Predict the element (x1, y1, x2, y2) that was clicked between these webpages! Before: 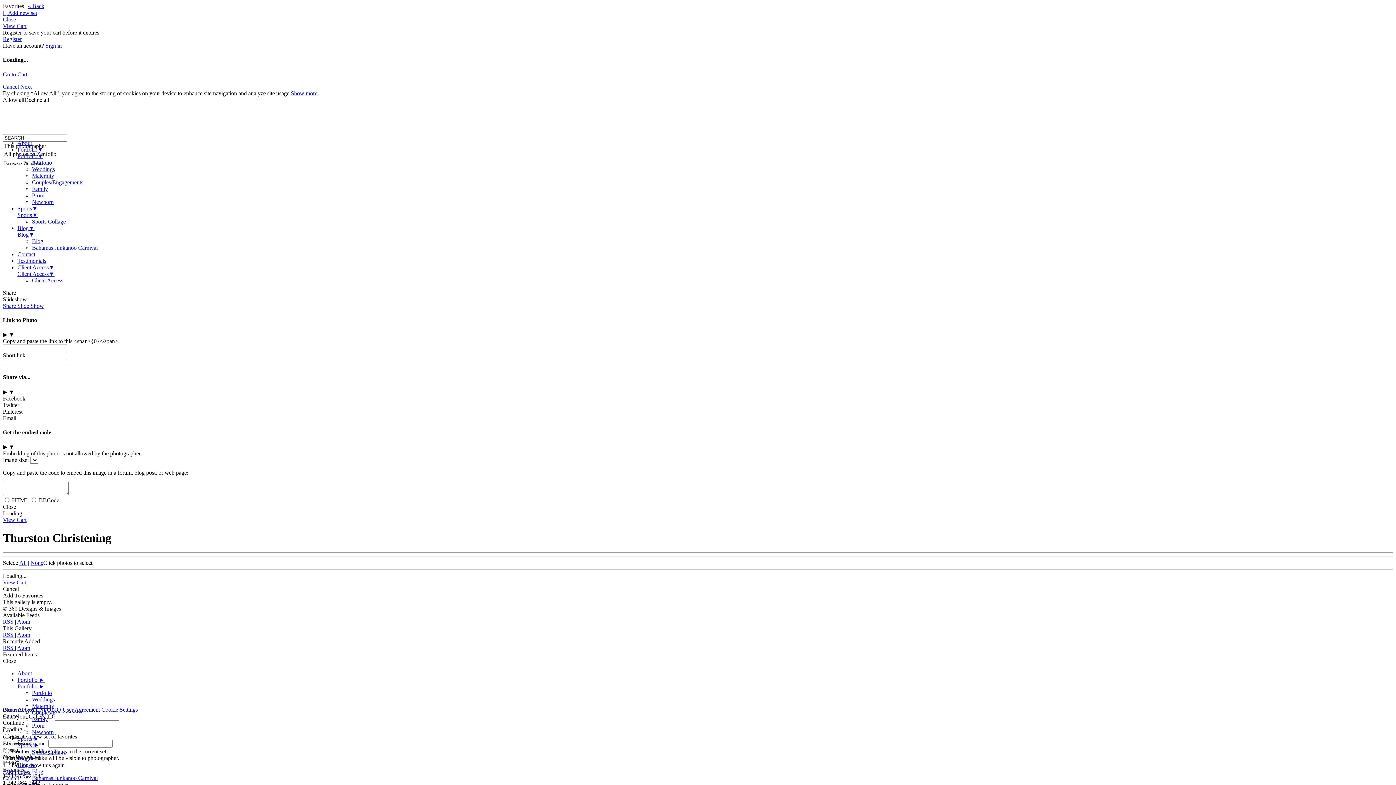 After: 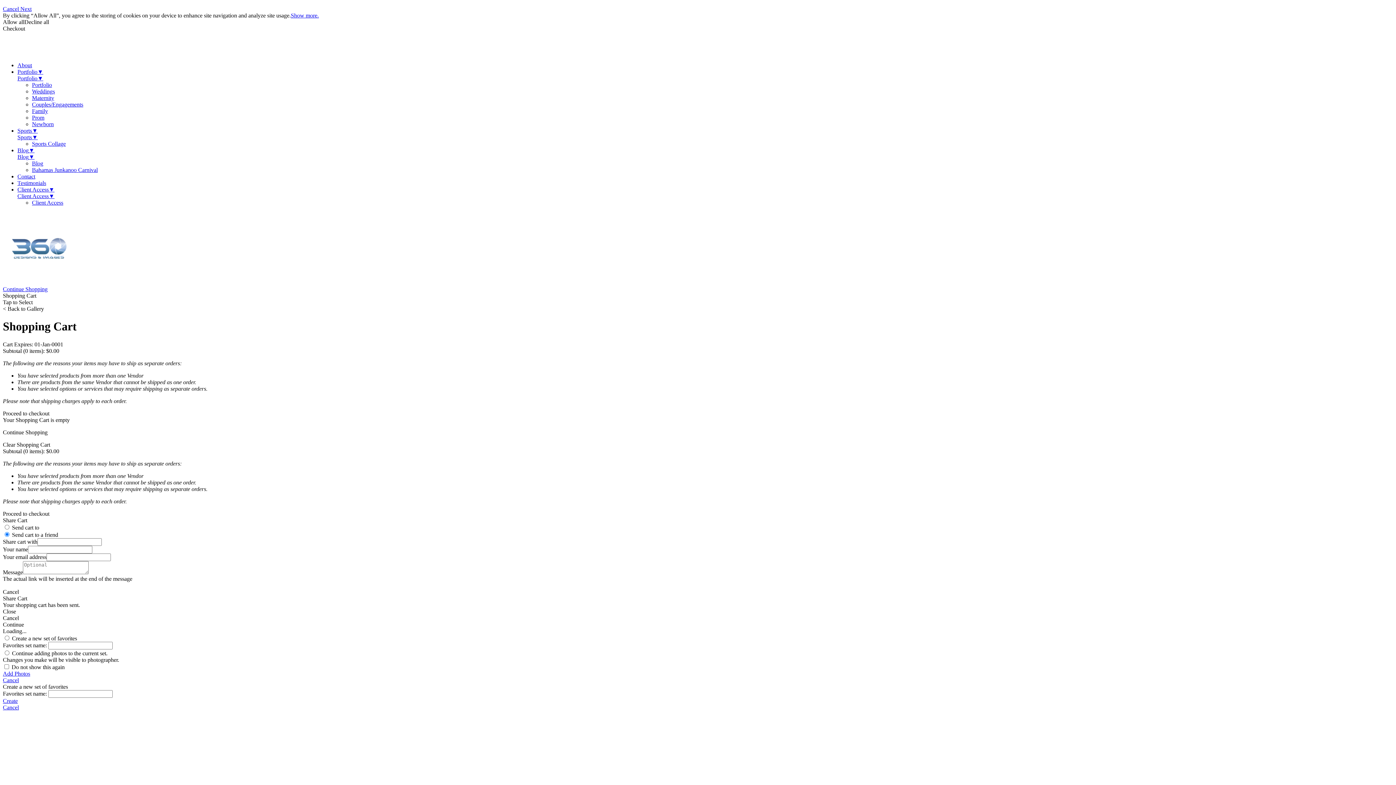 Action: label: Go to Cart bbox: (2, 71, 27, 77)